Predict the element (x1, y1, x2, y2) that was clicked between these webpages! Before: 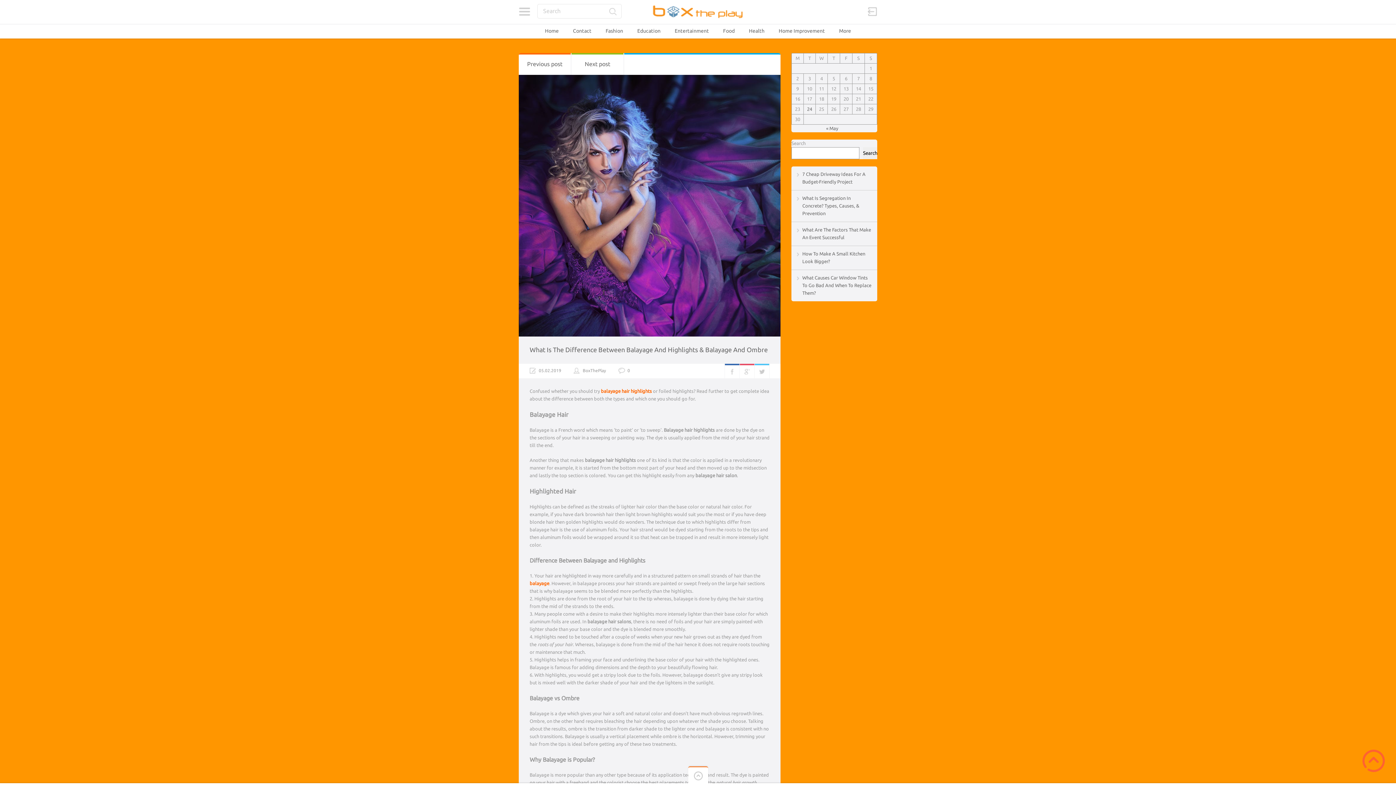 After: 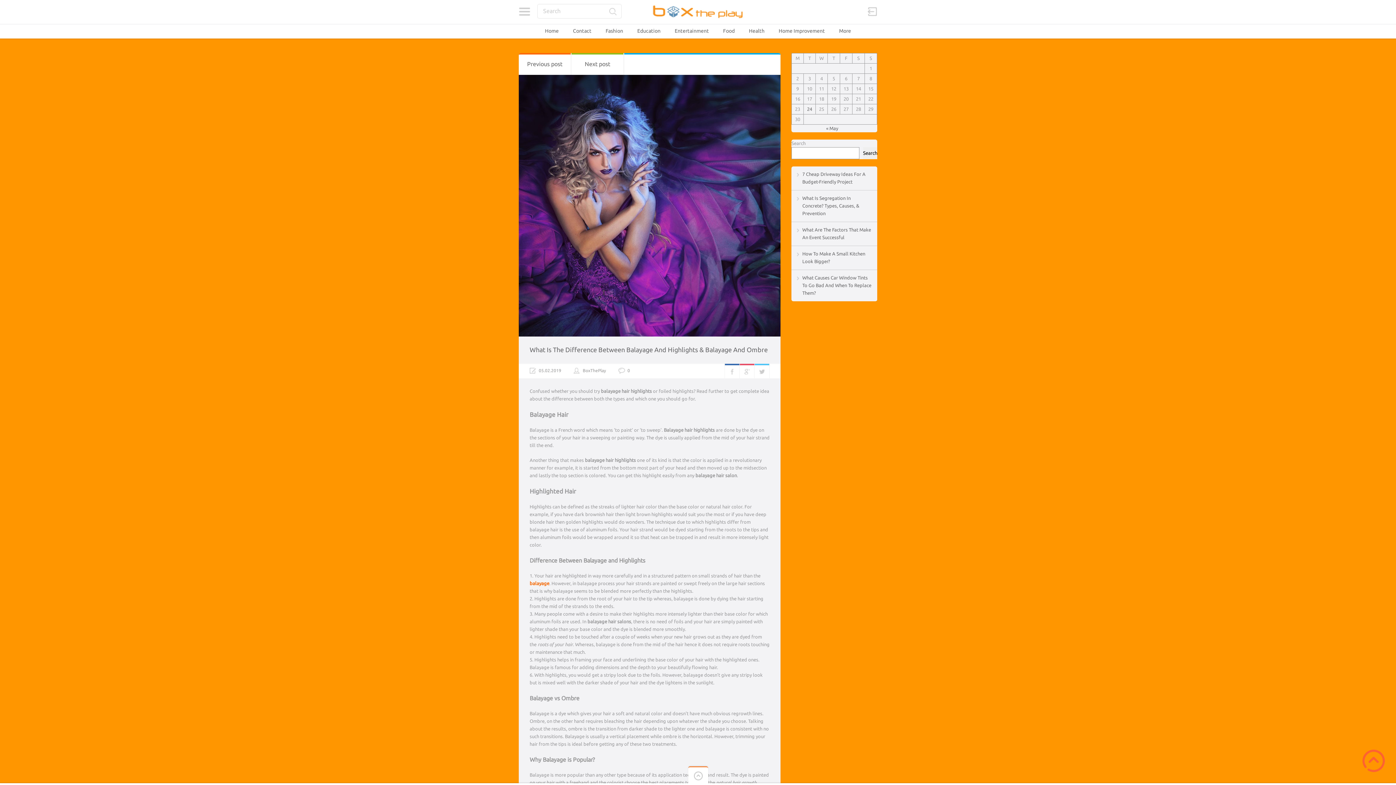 Action: label: balayage hair highlights (opens in a new tab) bbox: (601, 388, 652, 393)